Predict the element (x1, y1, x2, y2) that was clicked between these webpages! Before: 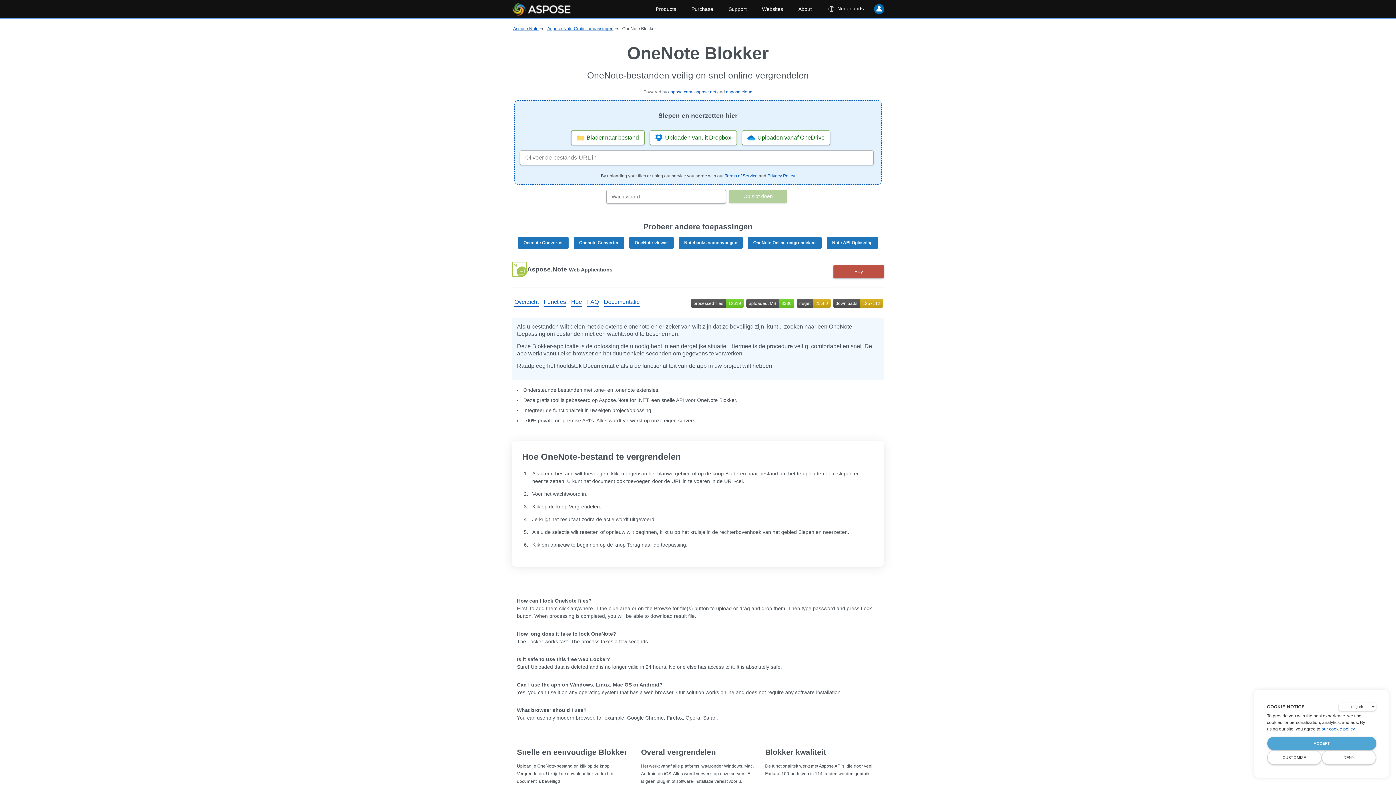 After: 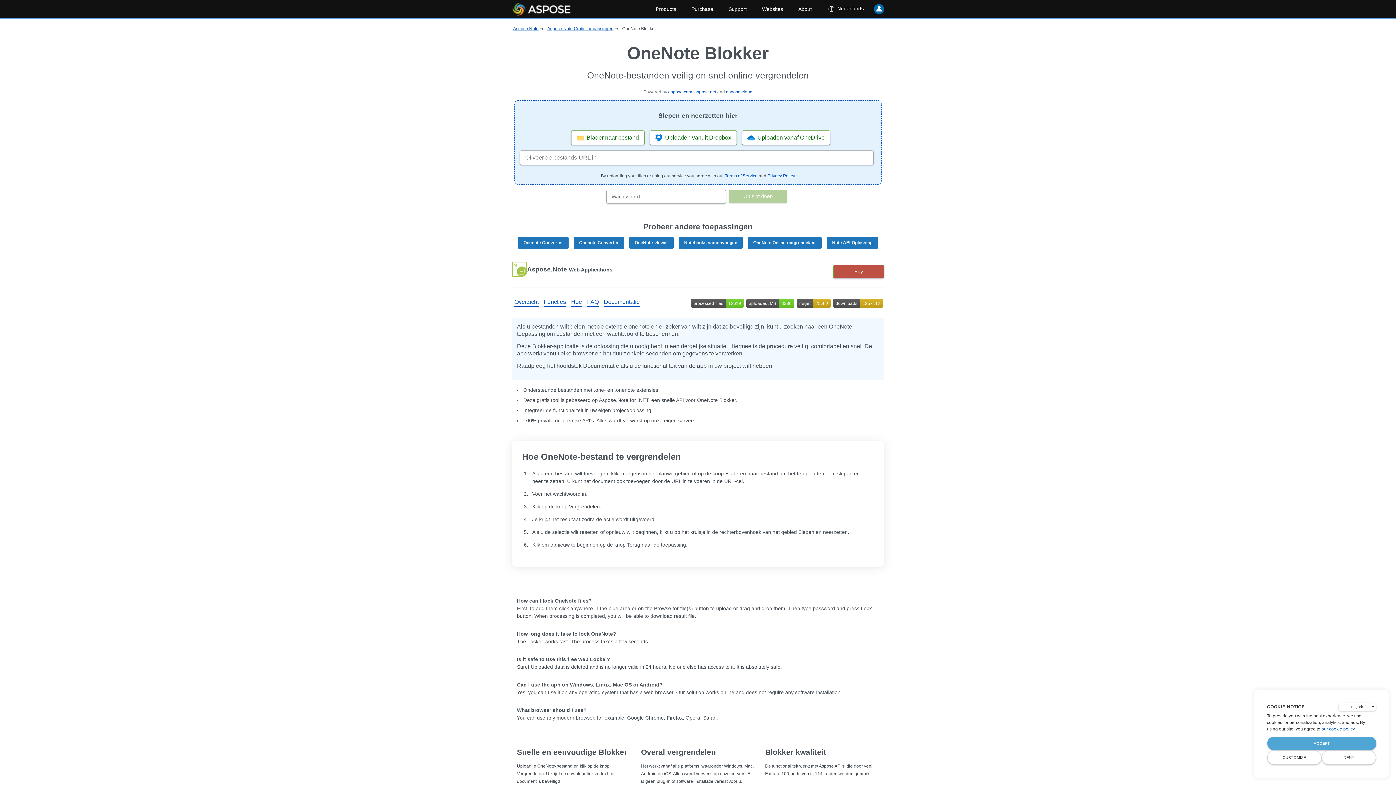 Action: label: Privacy Policy bbox: (767, 173, 795, 178)